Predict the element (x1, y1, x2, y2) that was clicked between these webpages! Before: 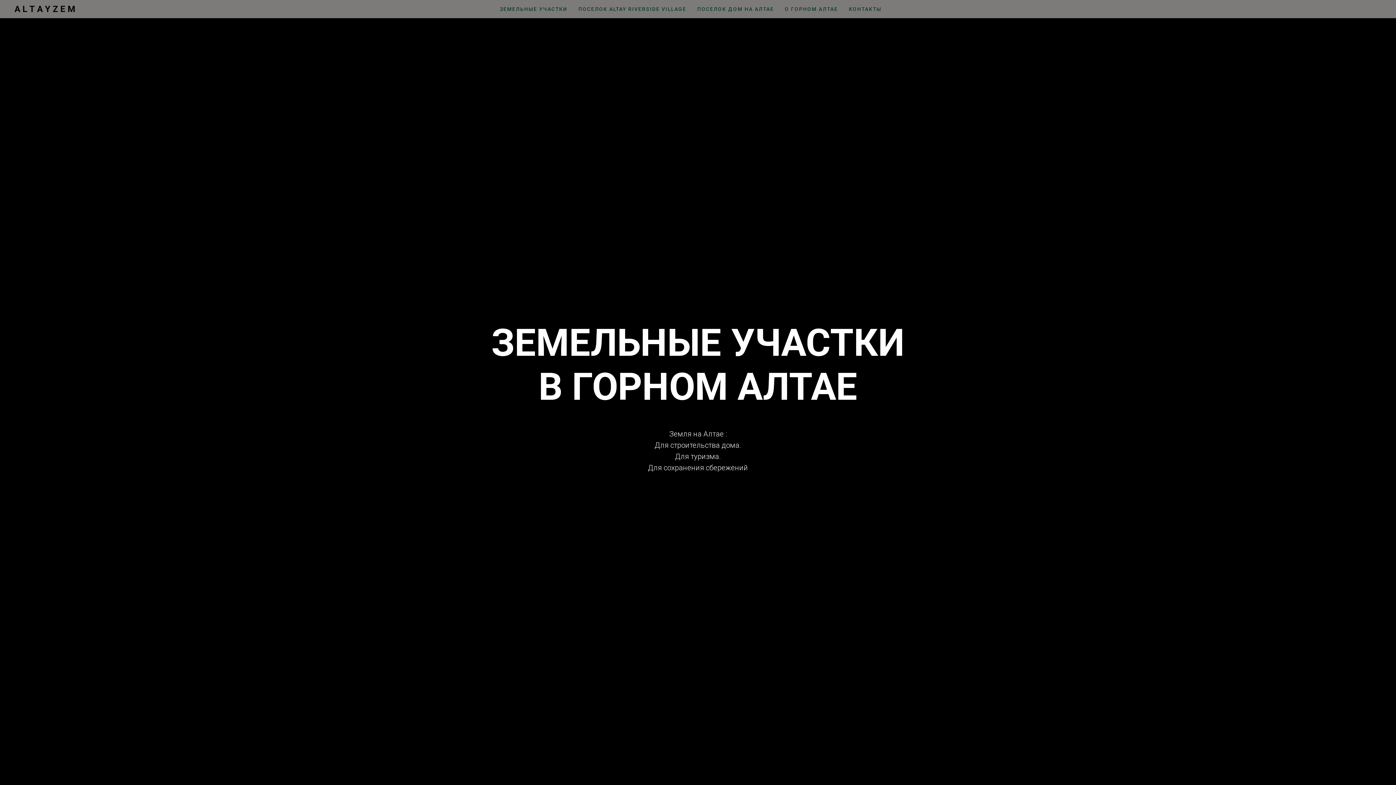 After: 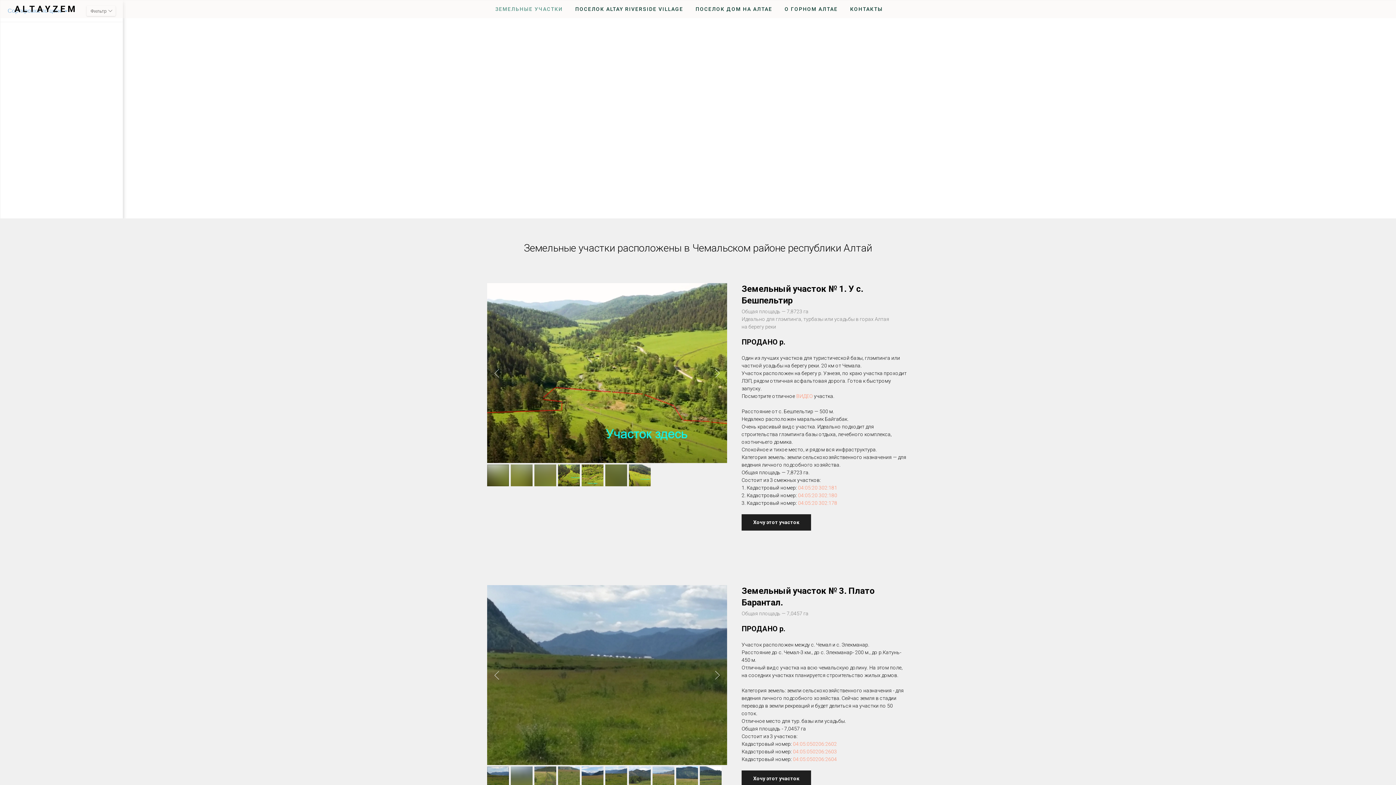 Action: bbox: (500, 6, 567, 12) label: ЗЕМЕЛЬНЫЕ УЧАСТКИ